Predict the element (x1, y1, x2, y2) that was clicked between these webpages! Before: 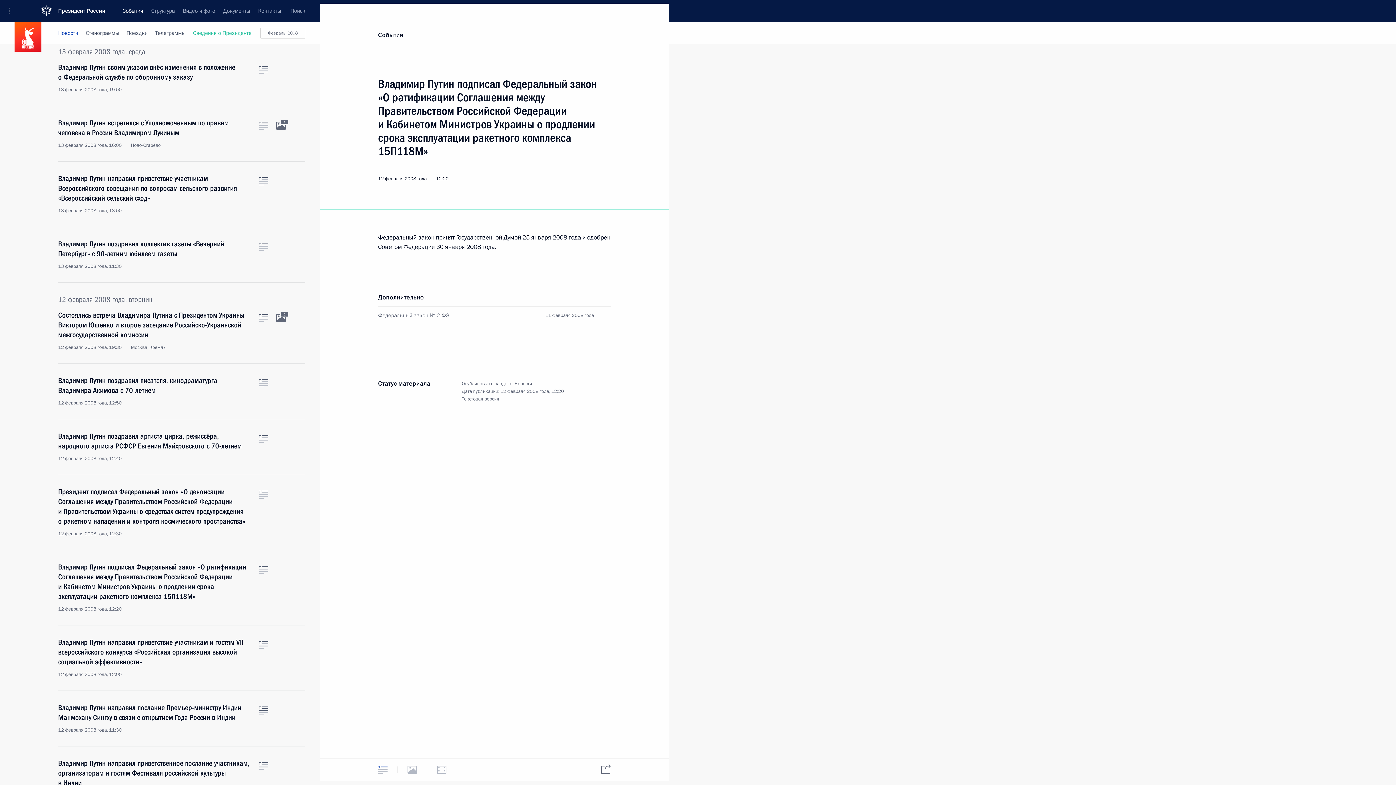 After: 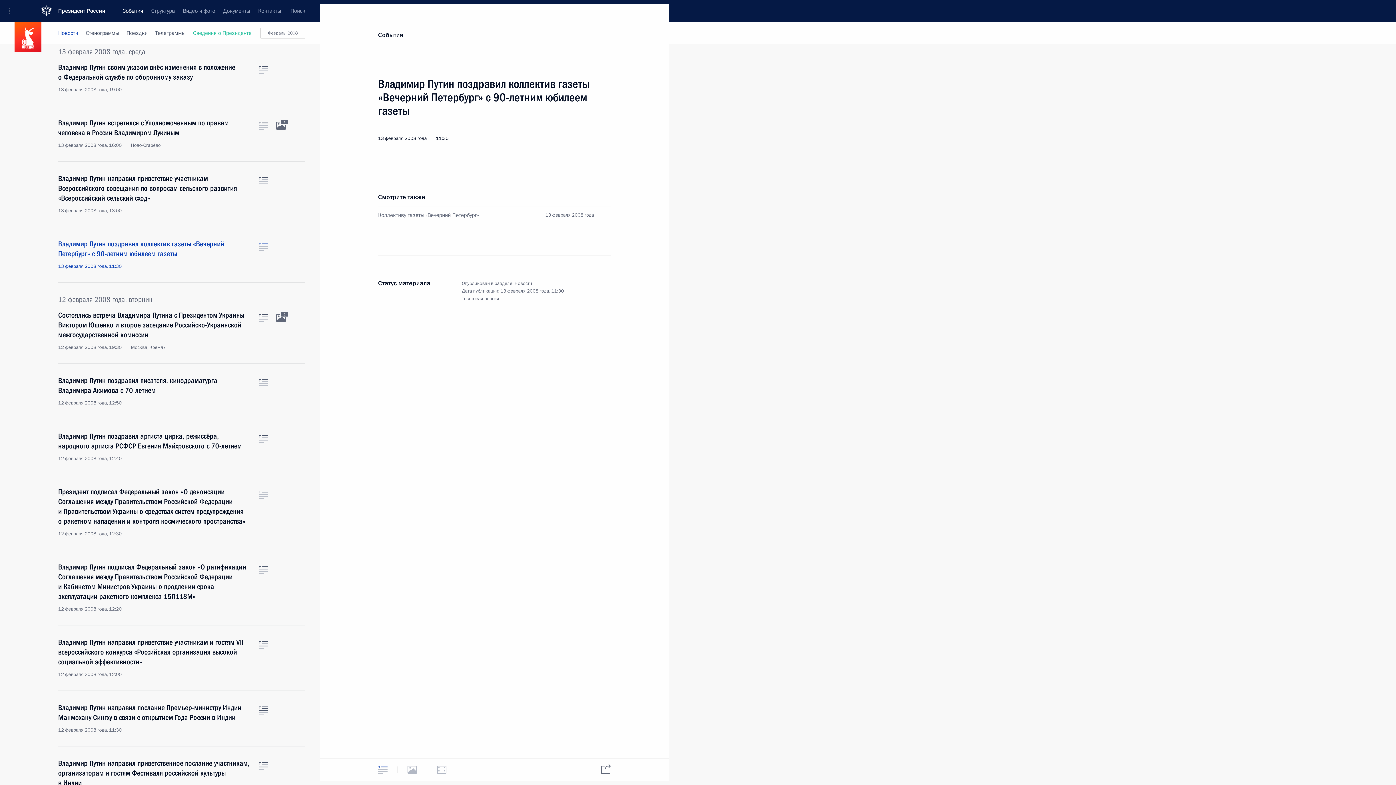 Action: bbox: (258, 242, 268, 250) label: Текст статьи